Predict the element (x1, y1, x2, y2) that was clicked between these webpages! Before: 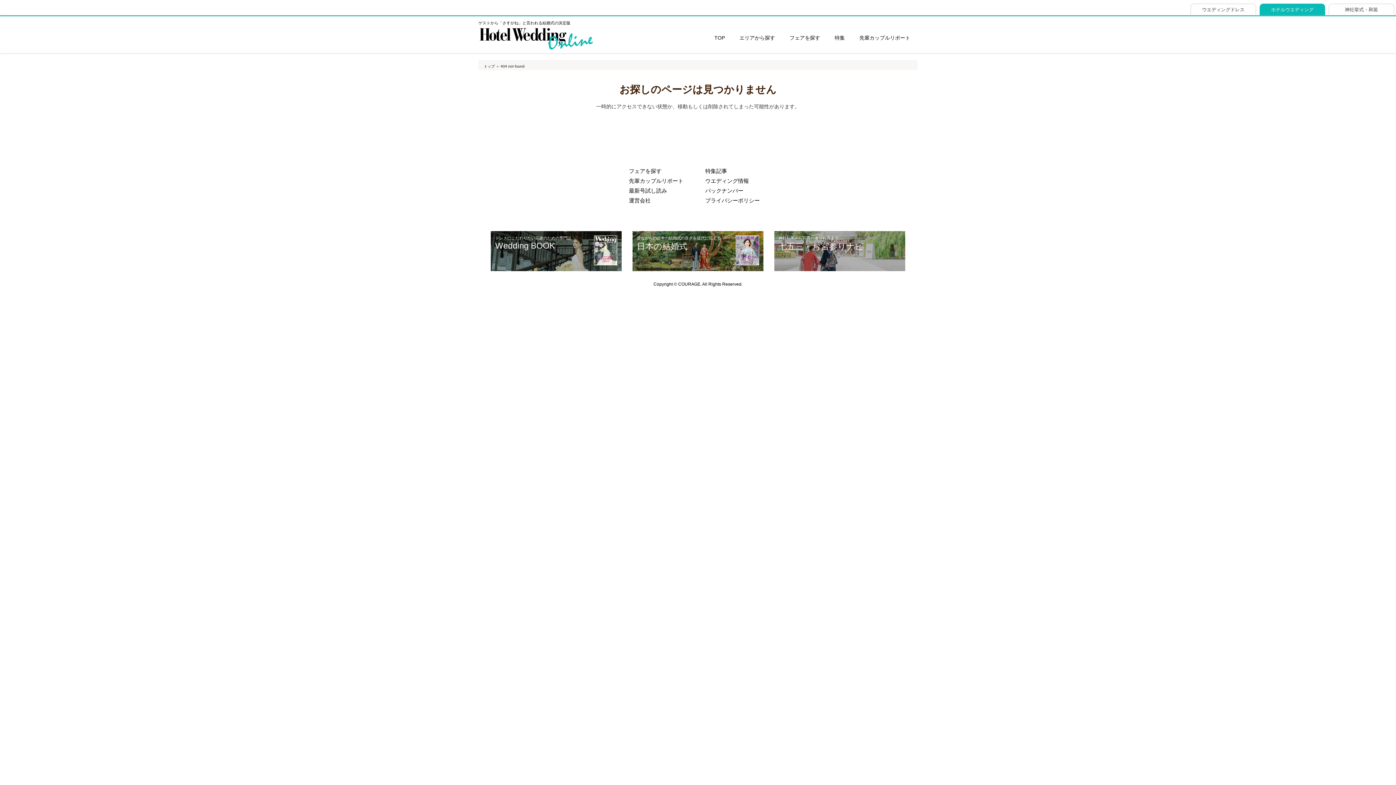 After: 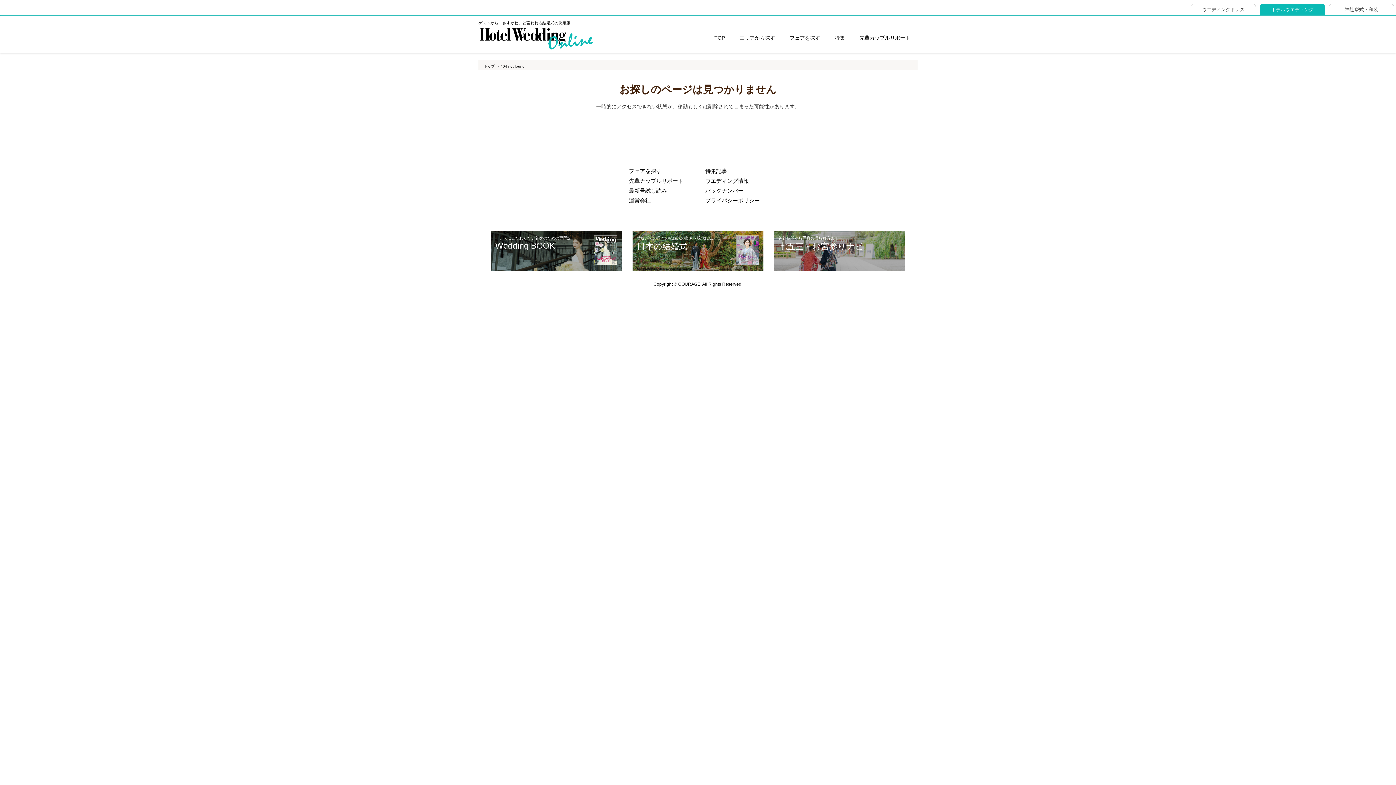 Action: bbox: (705, 197, 760, 203) label: プライバシーポリシー